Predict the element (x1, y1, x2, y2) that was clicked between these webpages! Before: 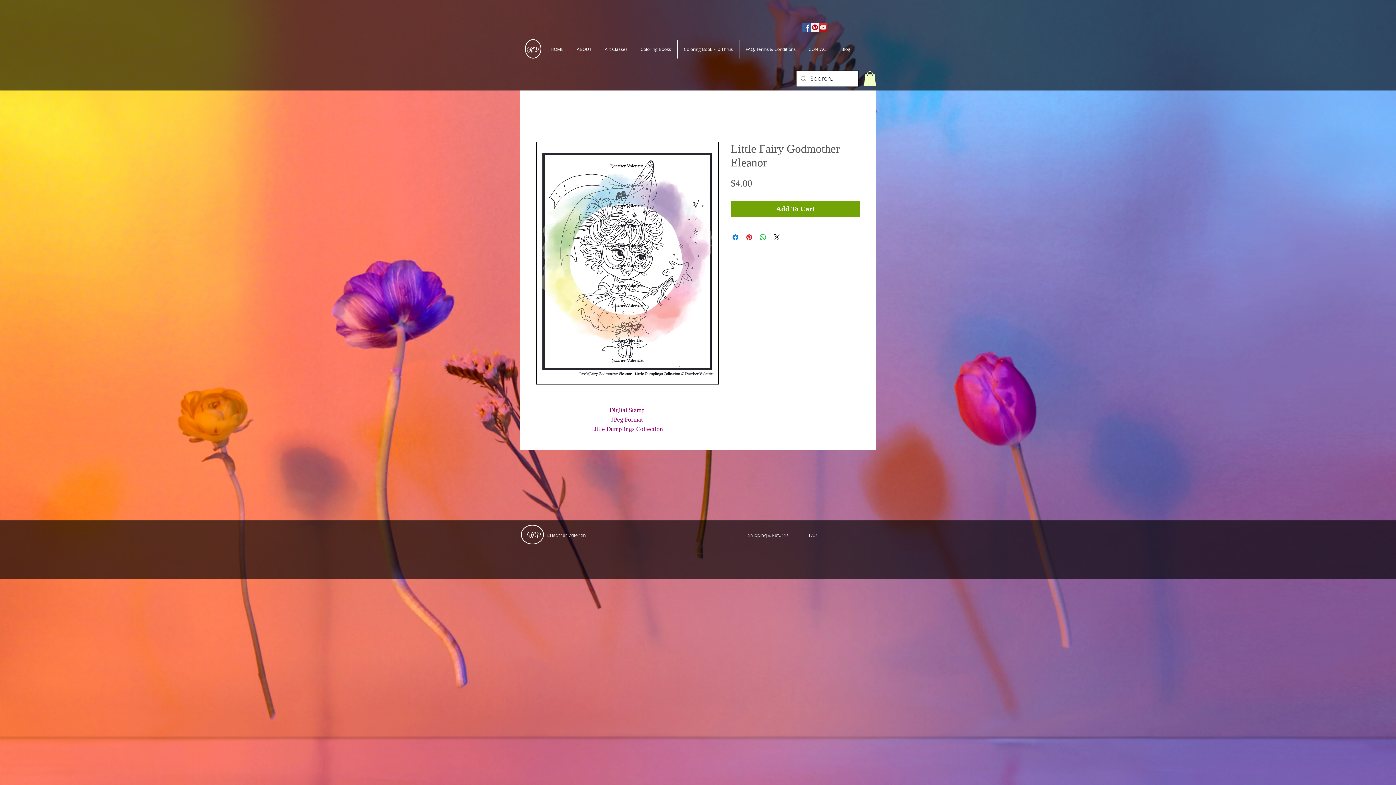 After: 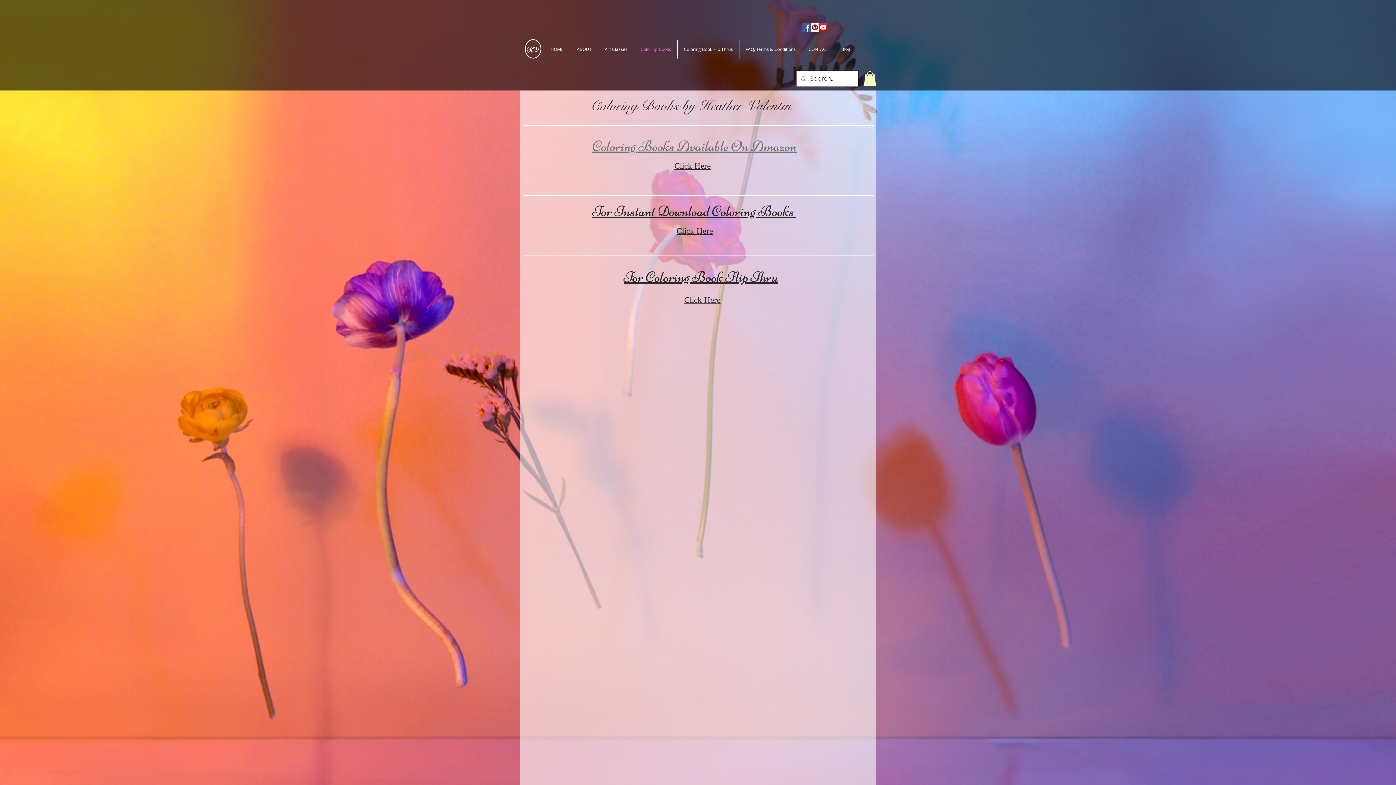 Action: bbox: (634, 40, 677, 58) label: Coloring Books